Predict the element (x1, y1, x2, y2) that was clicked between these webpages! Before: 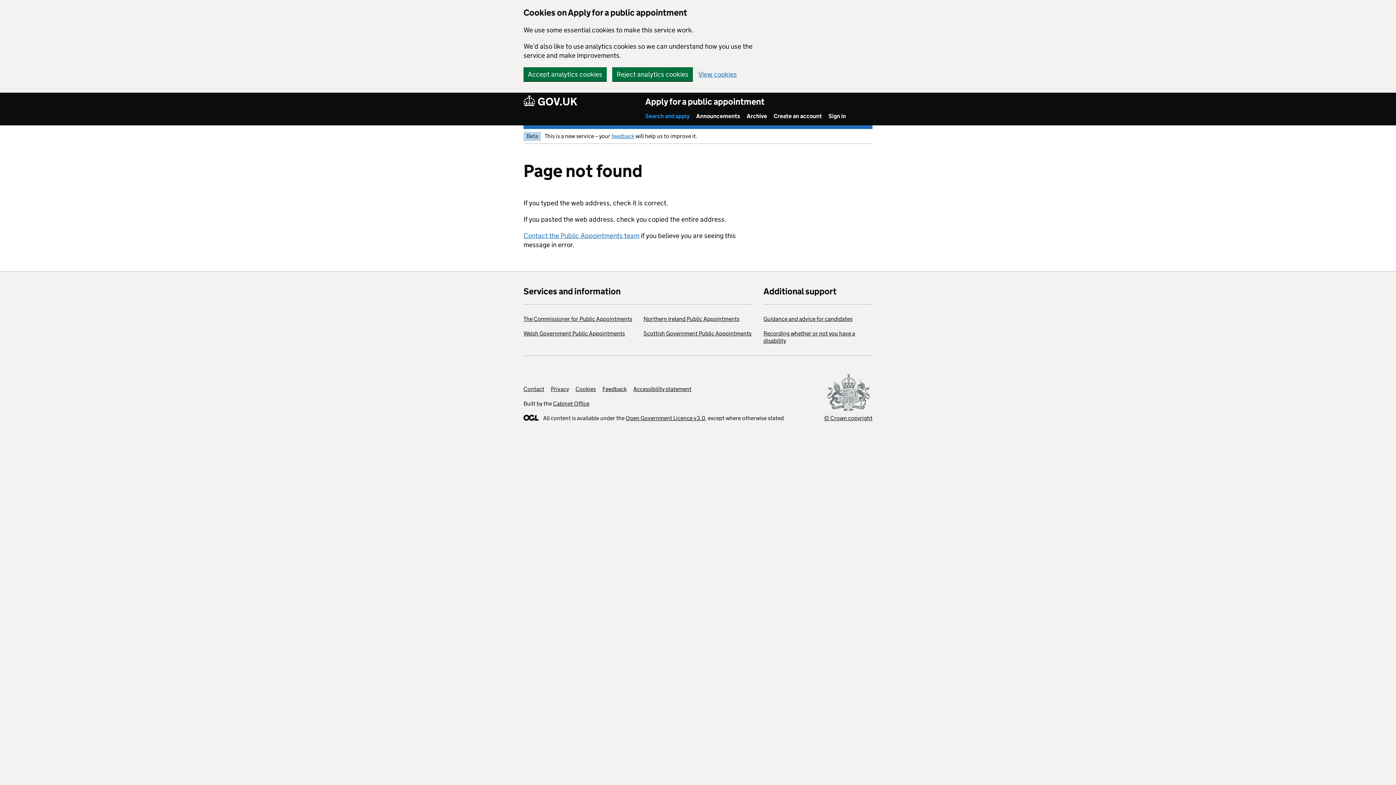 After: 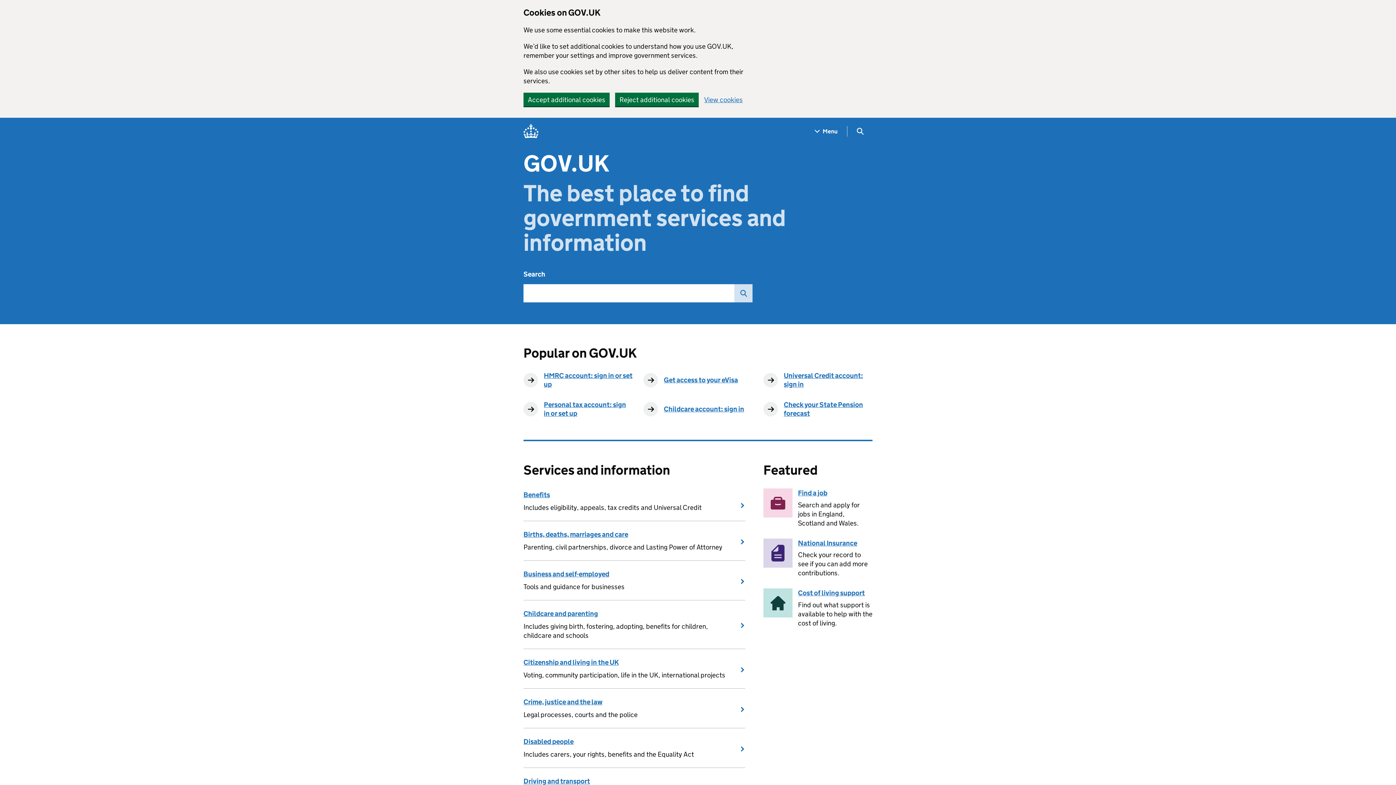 Action: bbox: (523, 94, 577, 108)